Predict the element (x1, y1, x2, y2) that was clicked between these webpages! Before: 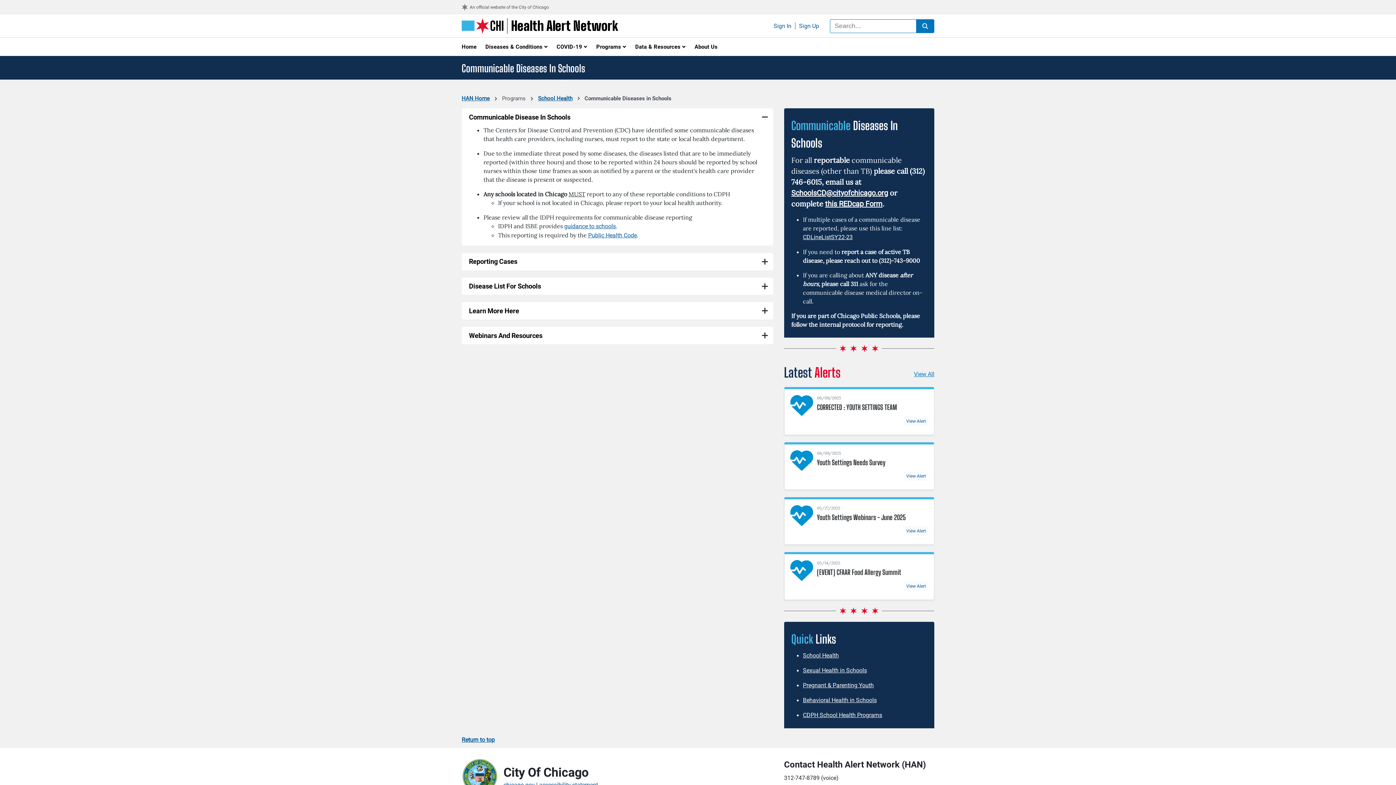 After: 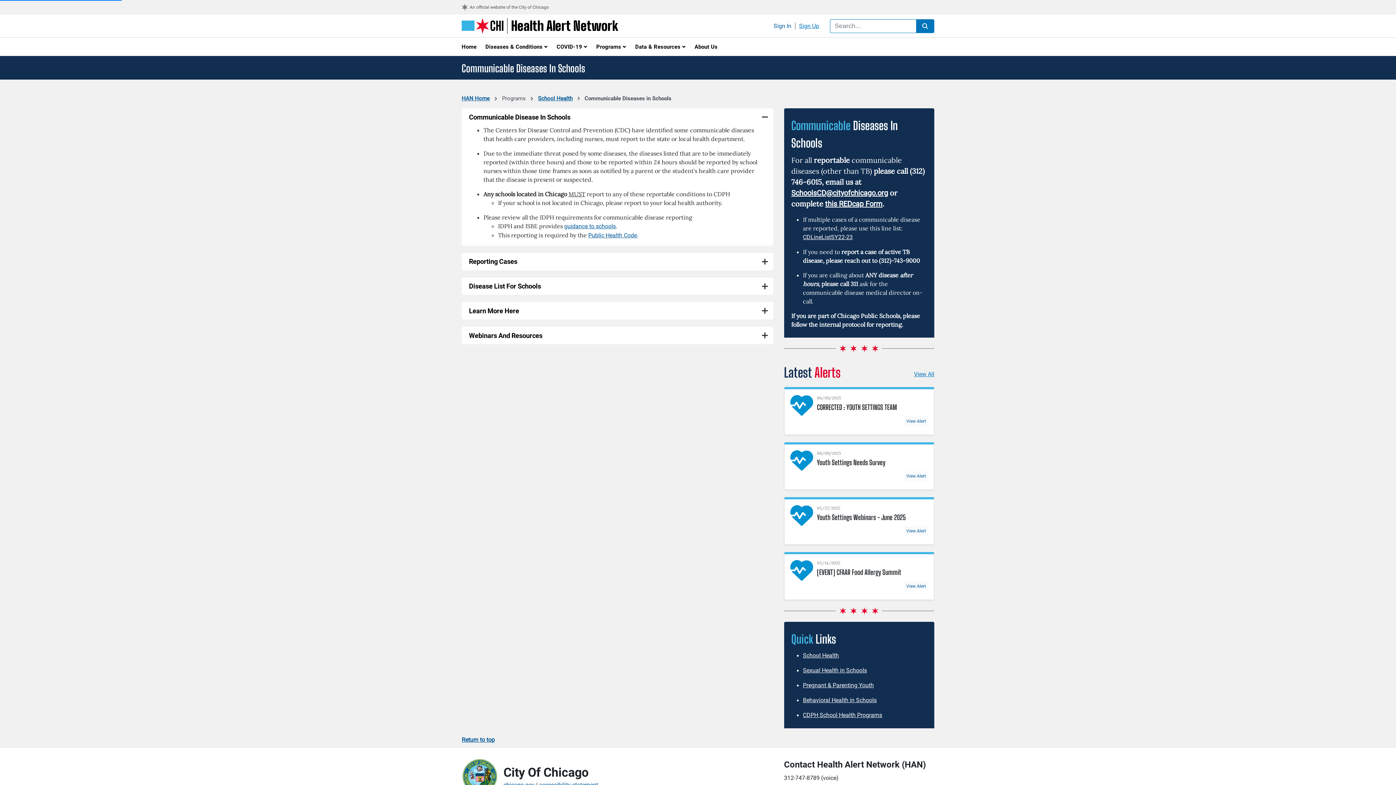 Action: bbox: (795, 22, 819, 29) label: Sign Up